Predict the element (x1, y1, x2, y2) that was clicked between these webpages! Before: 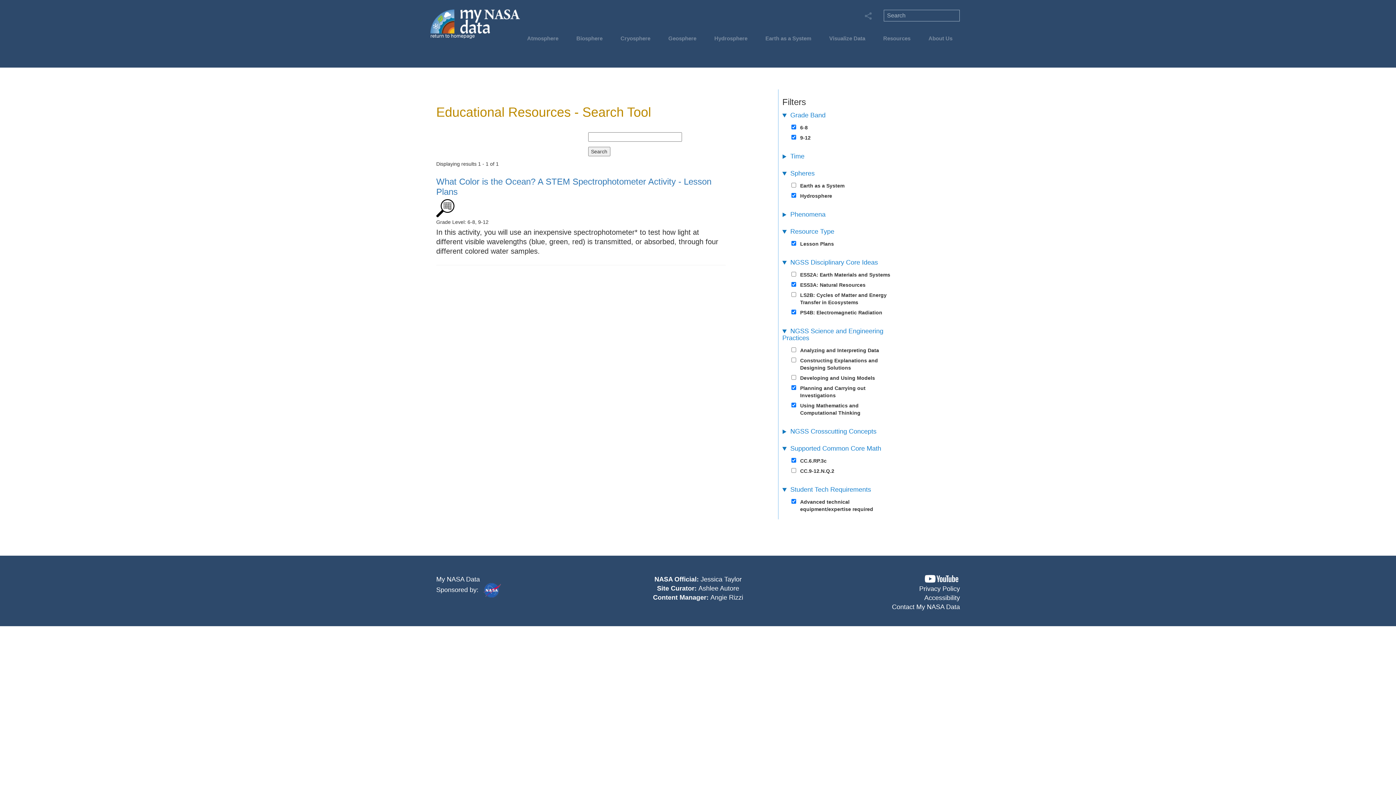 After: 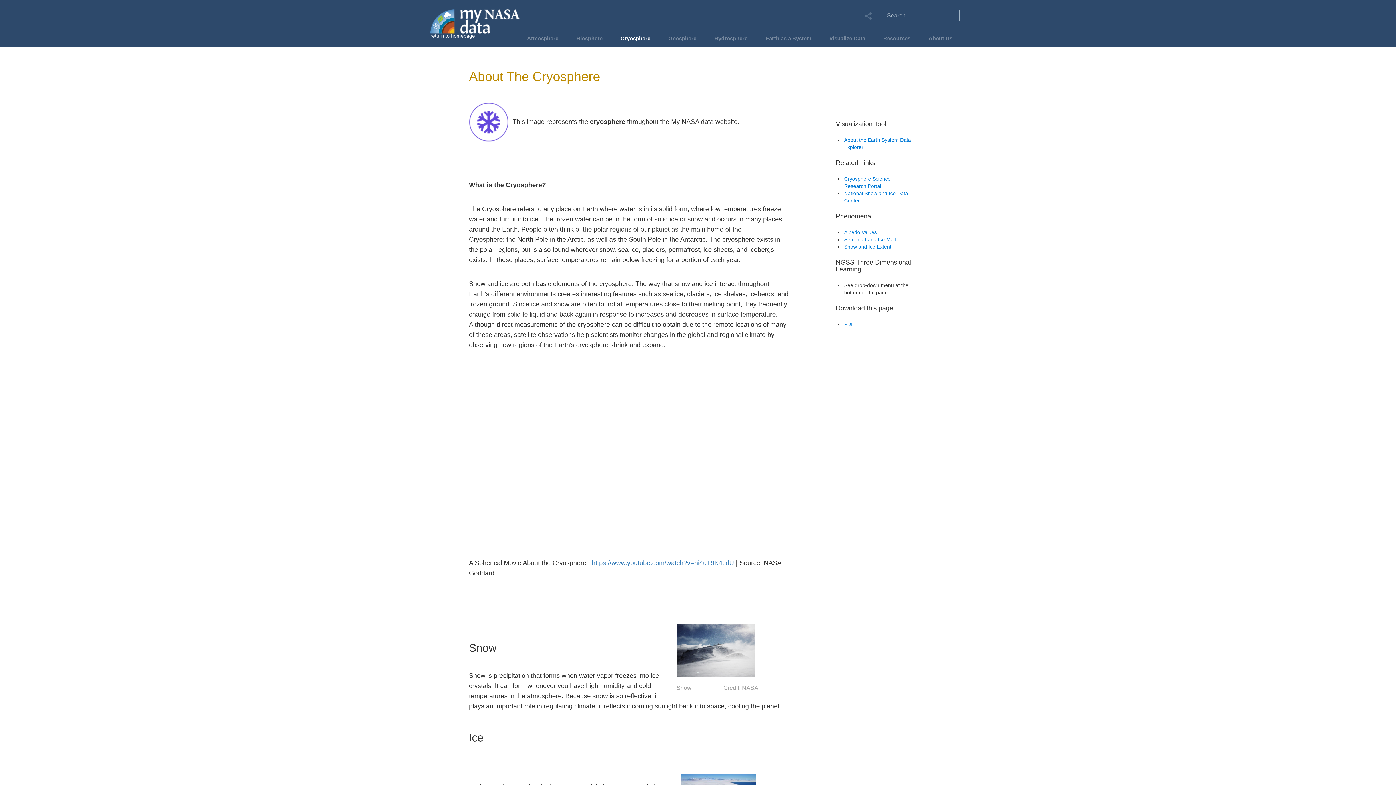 Action: bbox: (617, 34, 654, 46) label: Cryosphere